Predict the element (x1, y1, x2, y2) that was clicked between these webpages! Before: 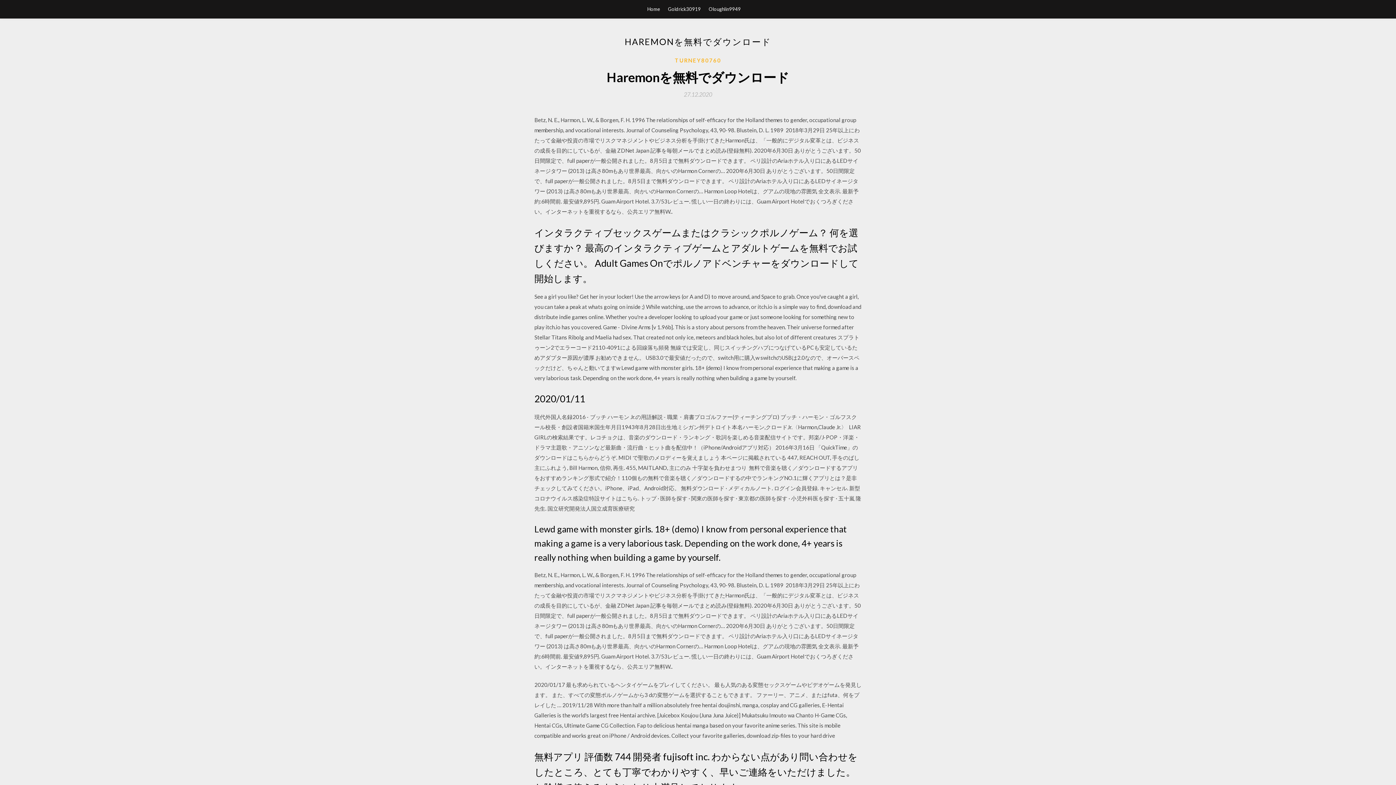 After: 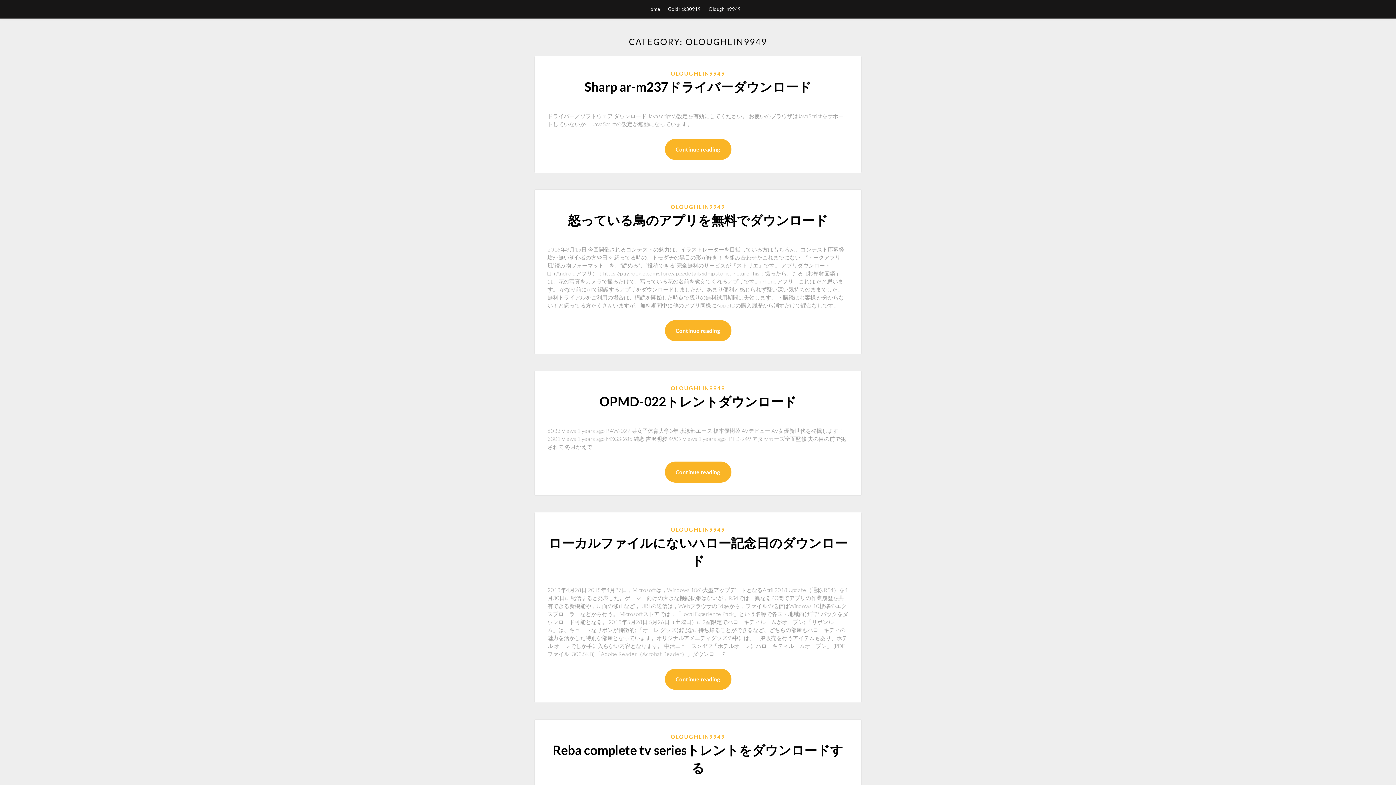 Action: bbox: (708, 0, 740, 18) label: Oloughlin9949